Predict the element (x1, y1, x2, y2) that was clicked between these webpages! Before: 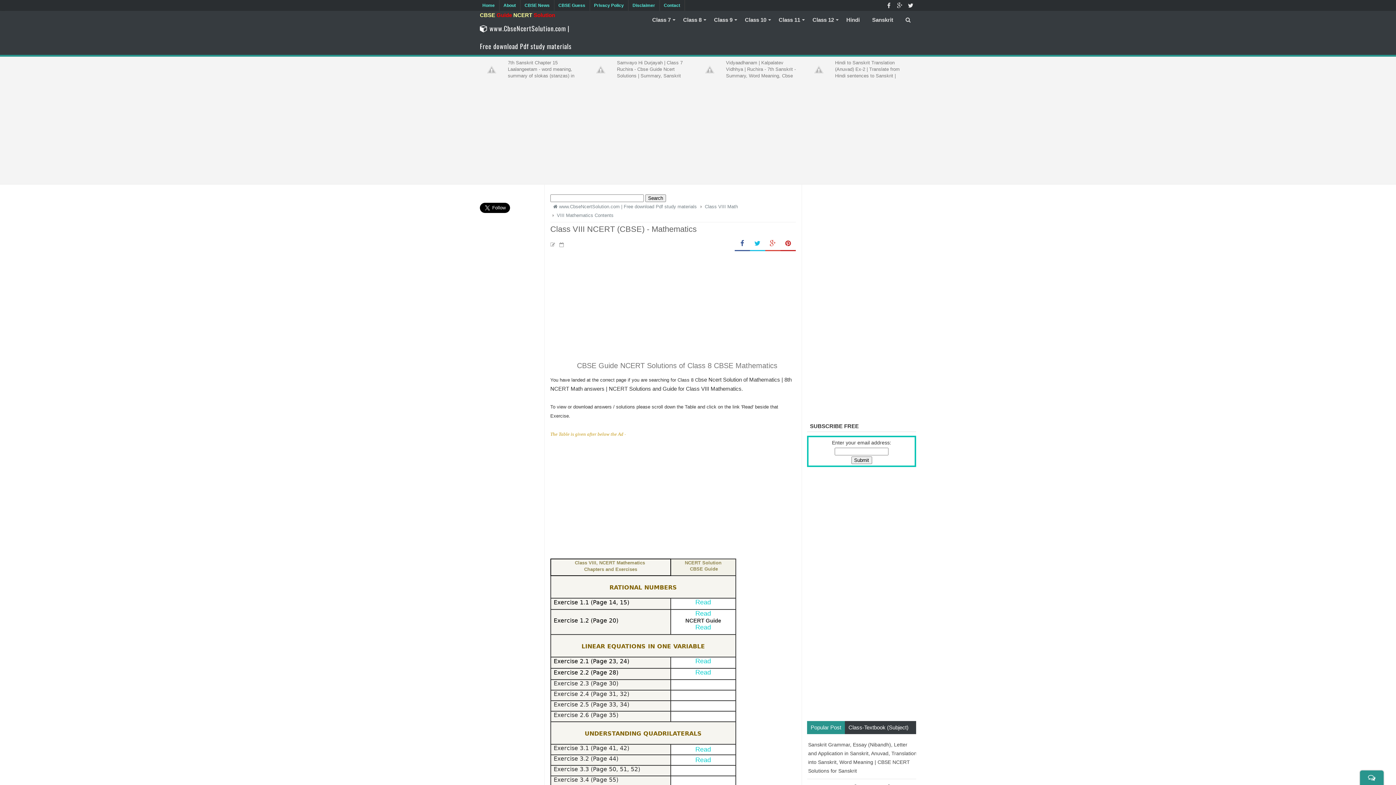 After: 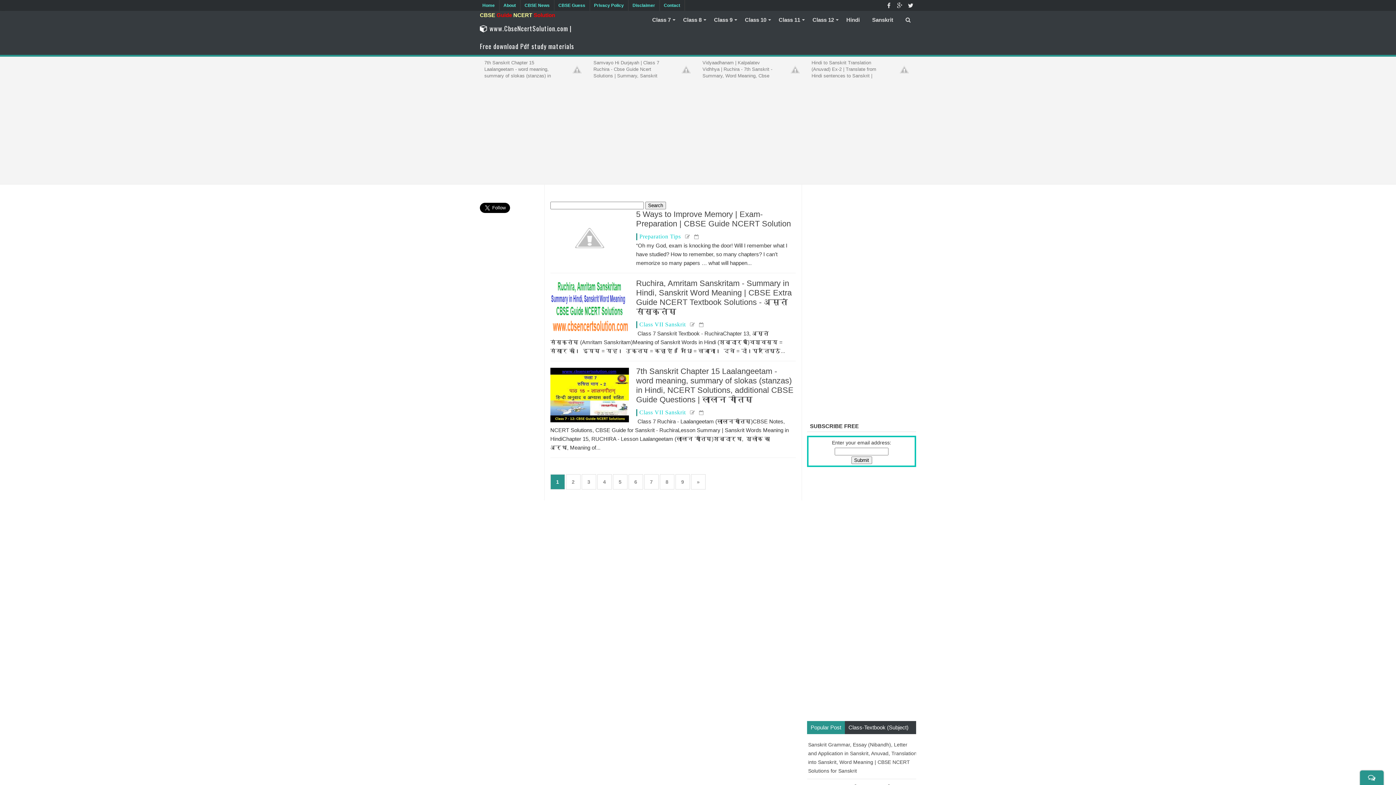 Action: label:  www.CbseNcertSolution.com | Free download Pdf study materials  bbox: (550, 204, 698, 209)